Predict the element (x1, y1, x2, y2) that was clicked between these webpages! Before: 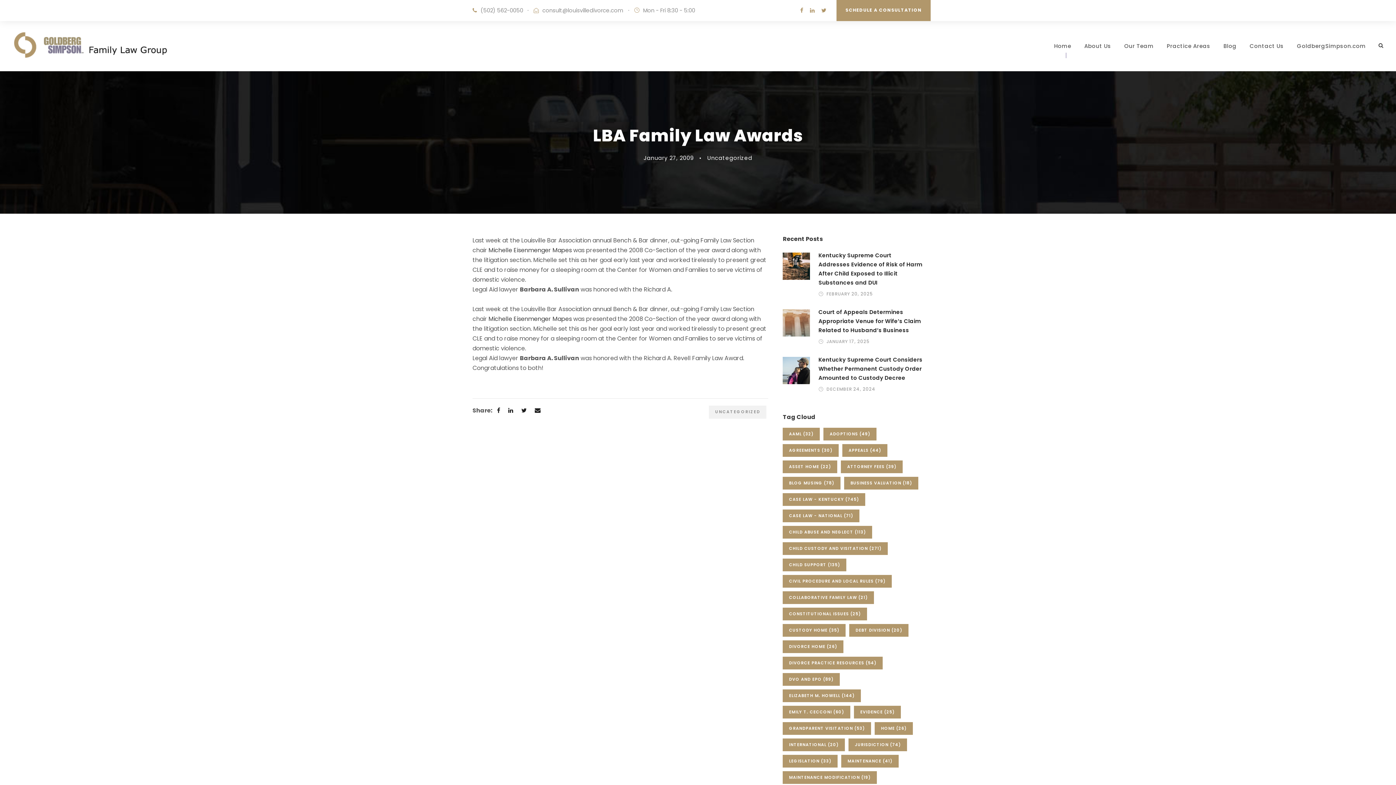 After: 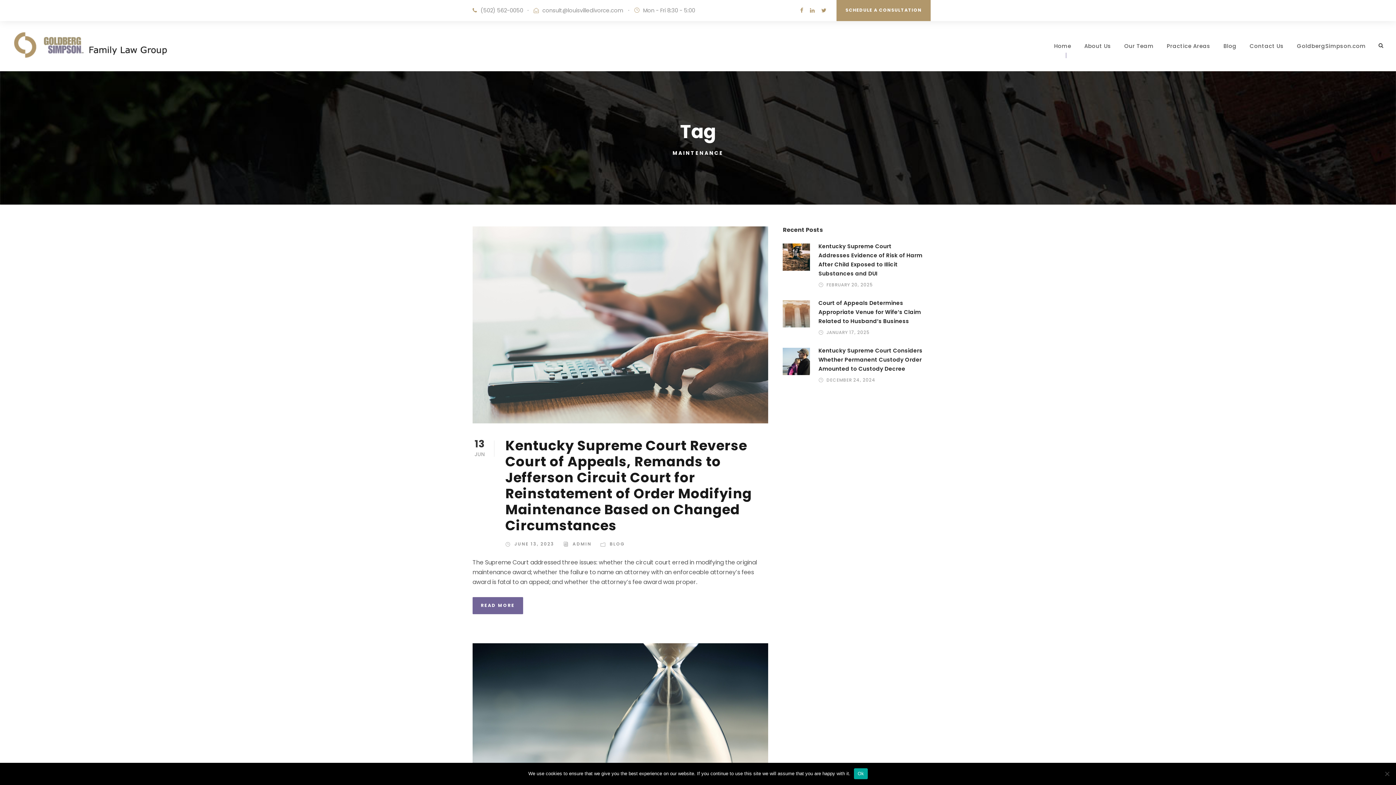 Action: label: Maintenance (41 items) bbox: (841, 755, 899, 768)